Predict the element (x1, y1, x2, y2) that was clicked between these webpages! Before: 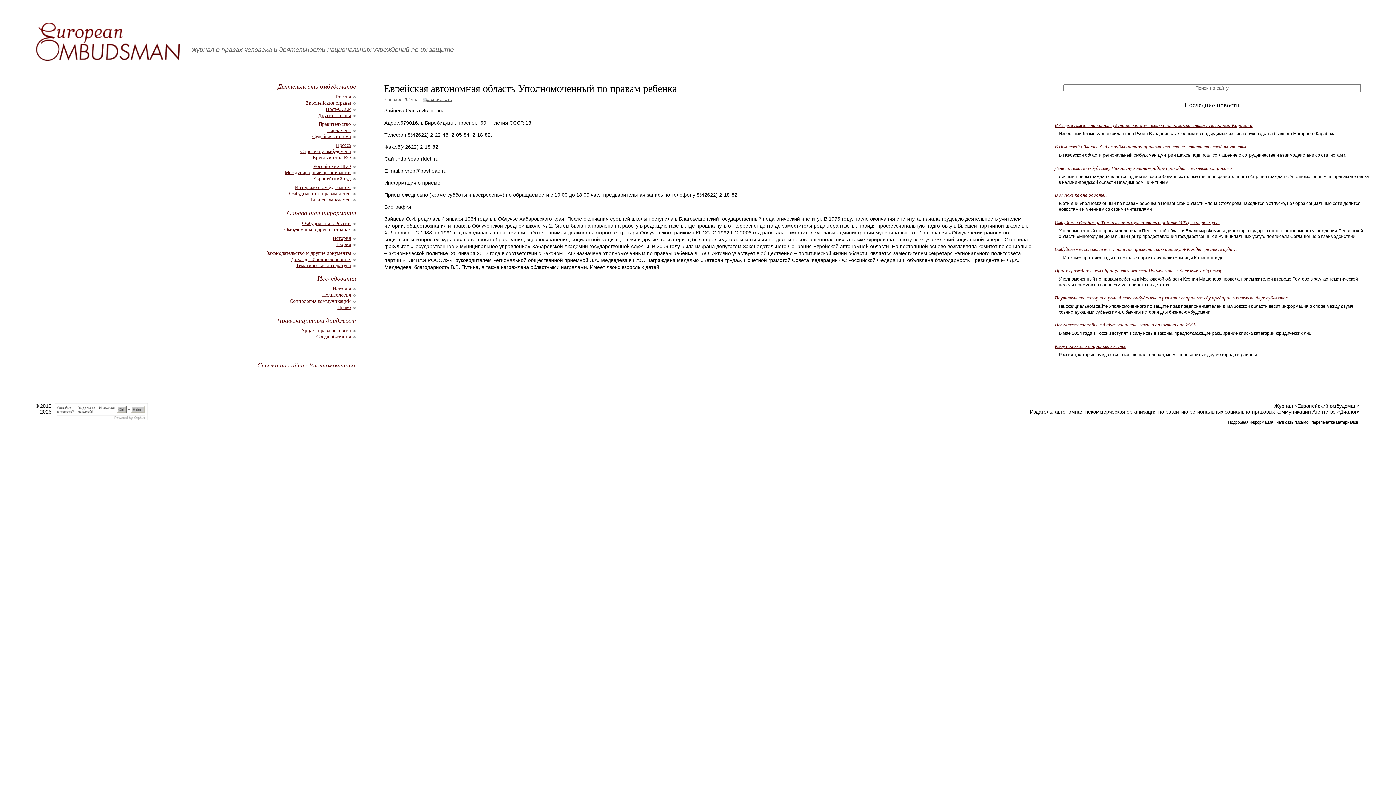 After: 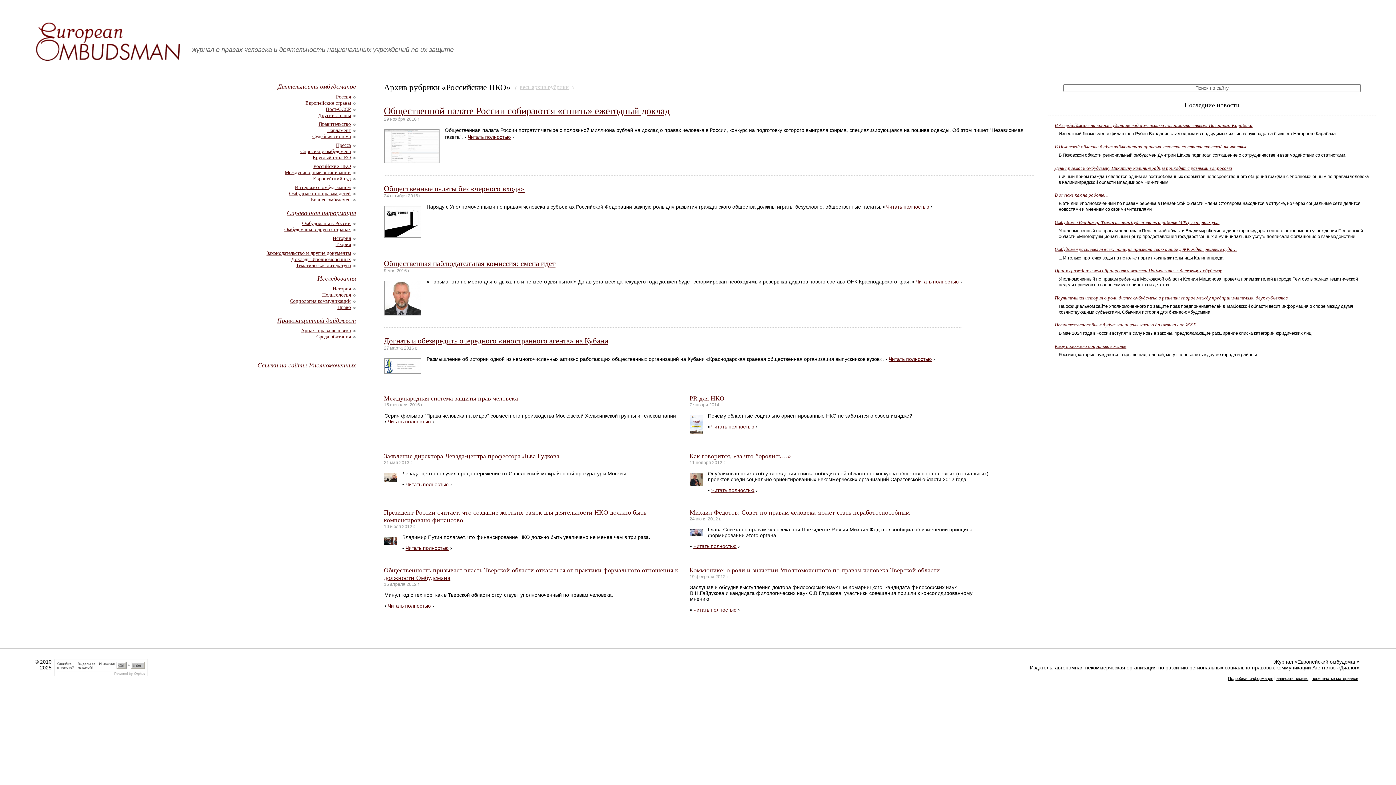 Action: label: Российские НКО bbox: (313, 163, 350, 169)